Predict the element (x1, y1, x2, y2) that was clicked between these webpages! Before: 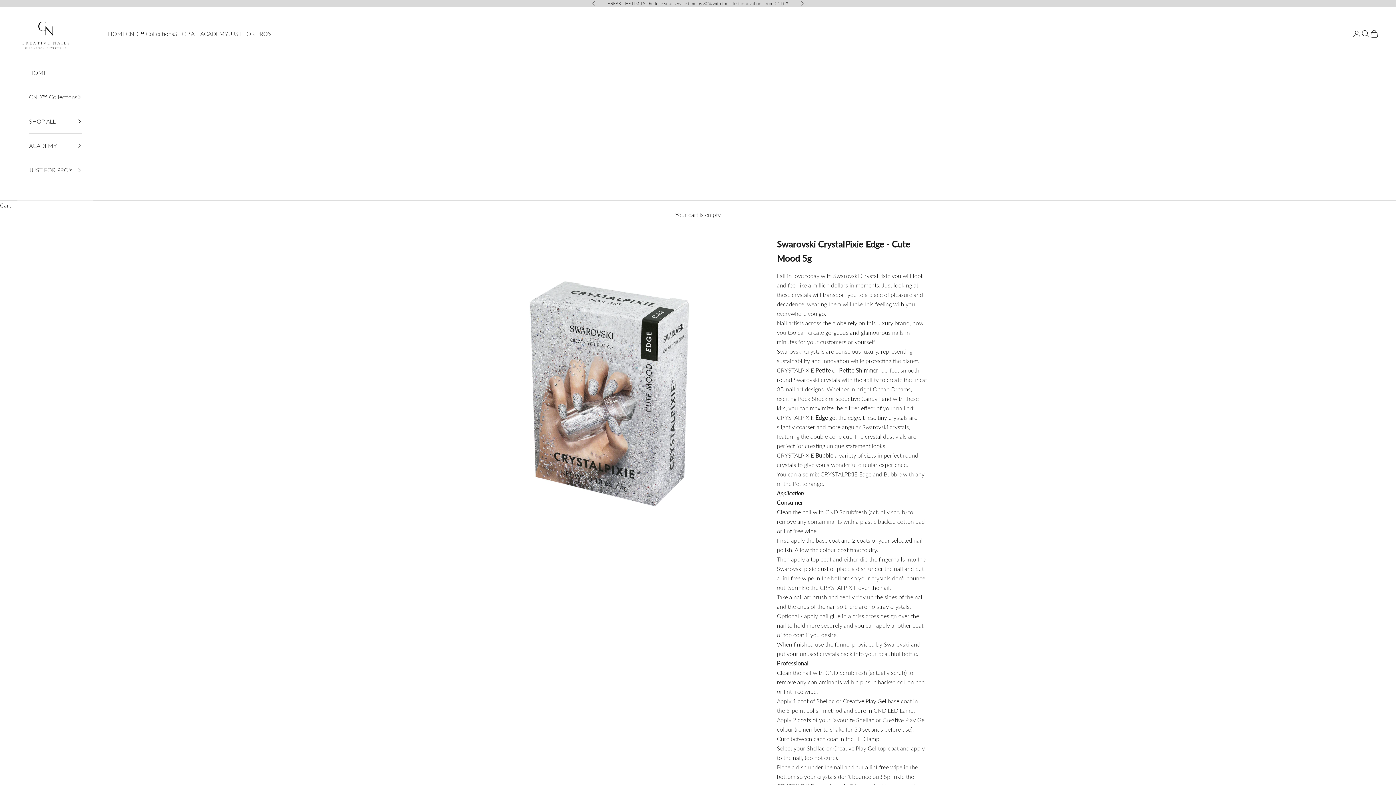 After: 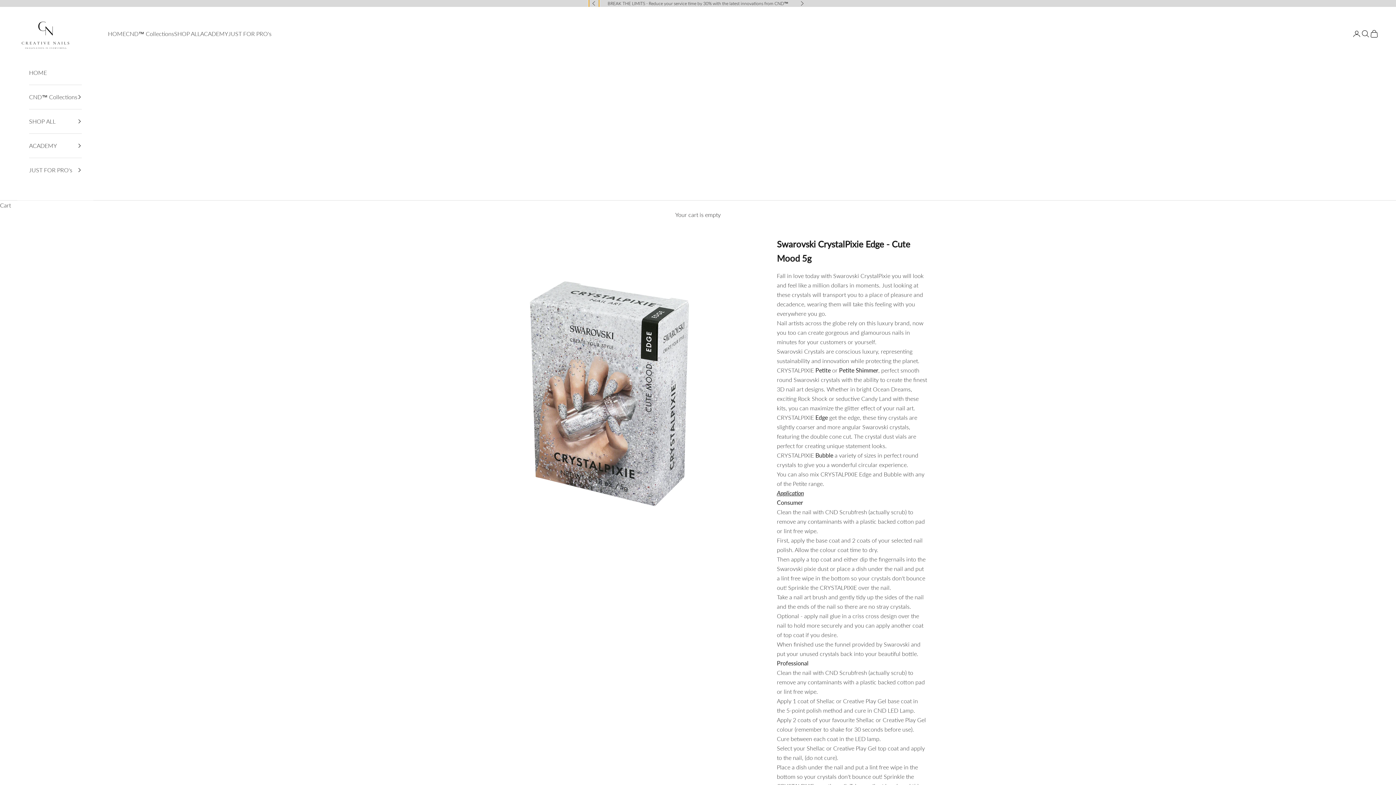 Action: bbox: (592, 0, 596, 6) label: Previous